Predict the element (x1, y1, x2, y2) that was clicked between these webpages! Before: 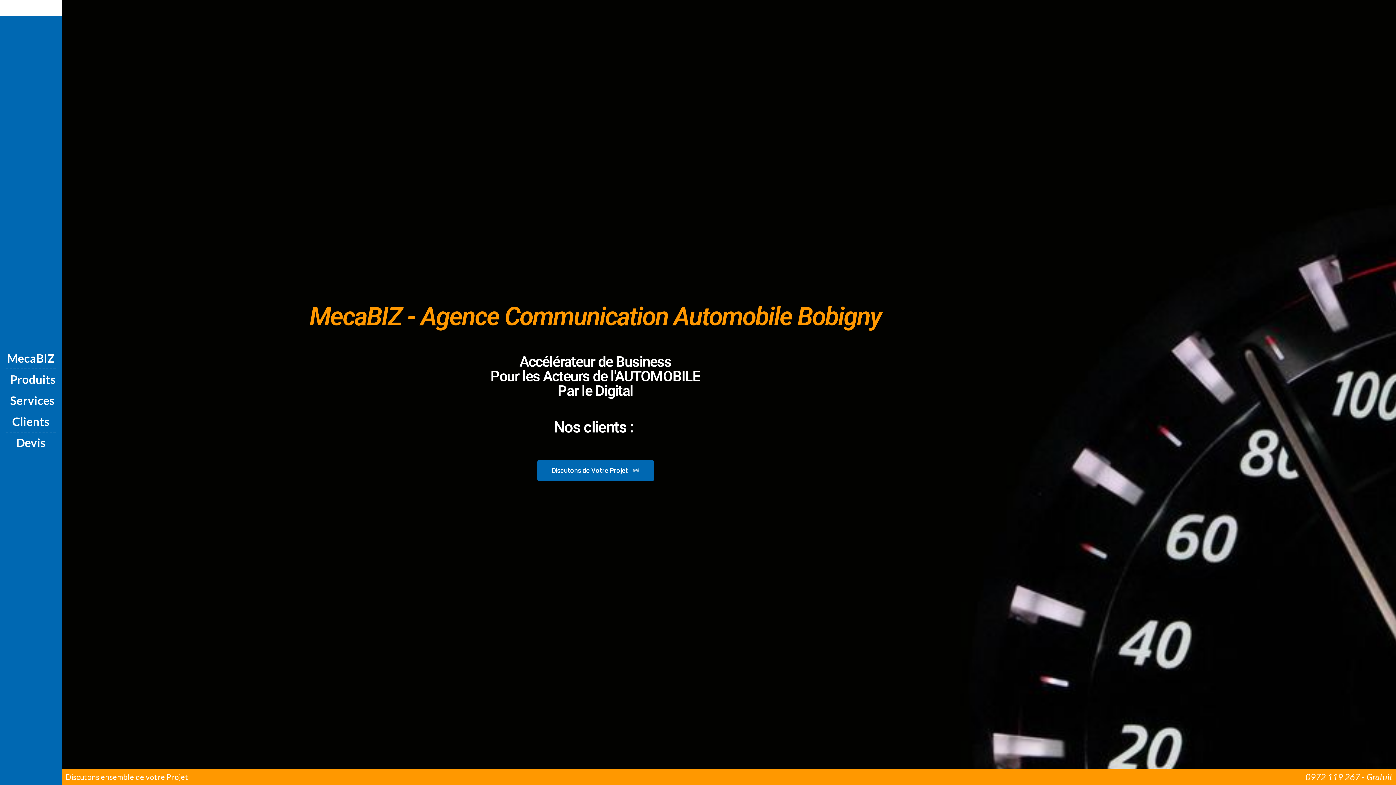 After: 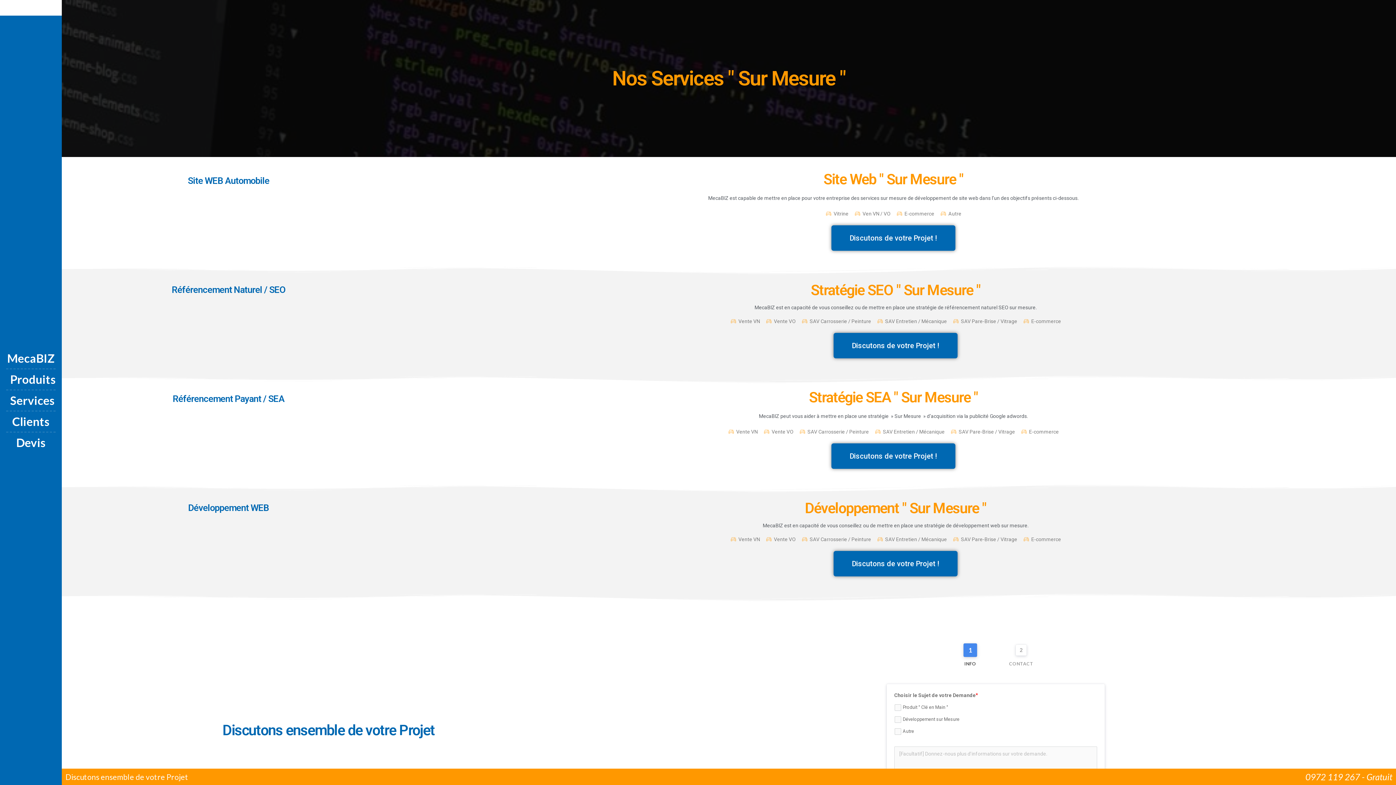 Action: bbox: (0, 390, 61, 410) label: Services